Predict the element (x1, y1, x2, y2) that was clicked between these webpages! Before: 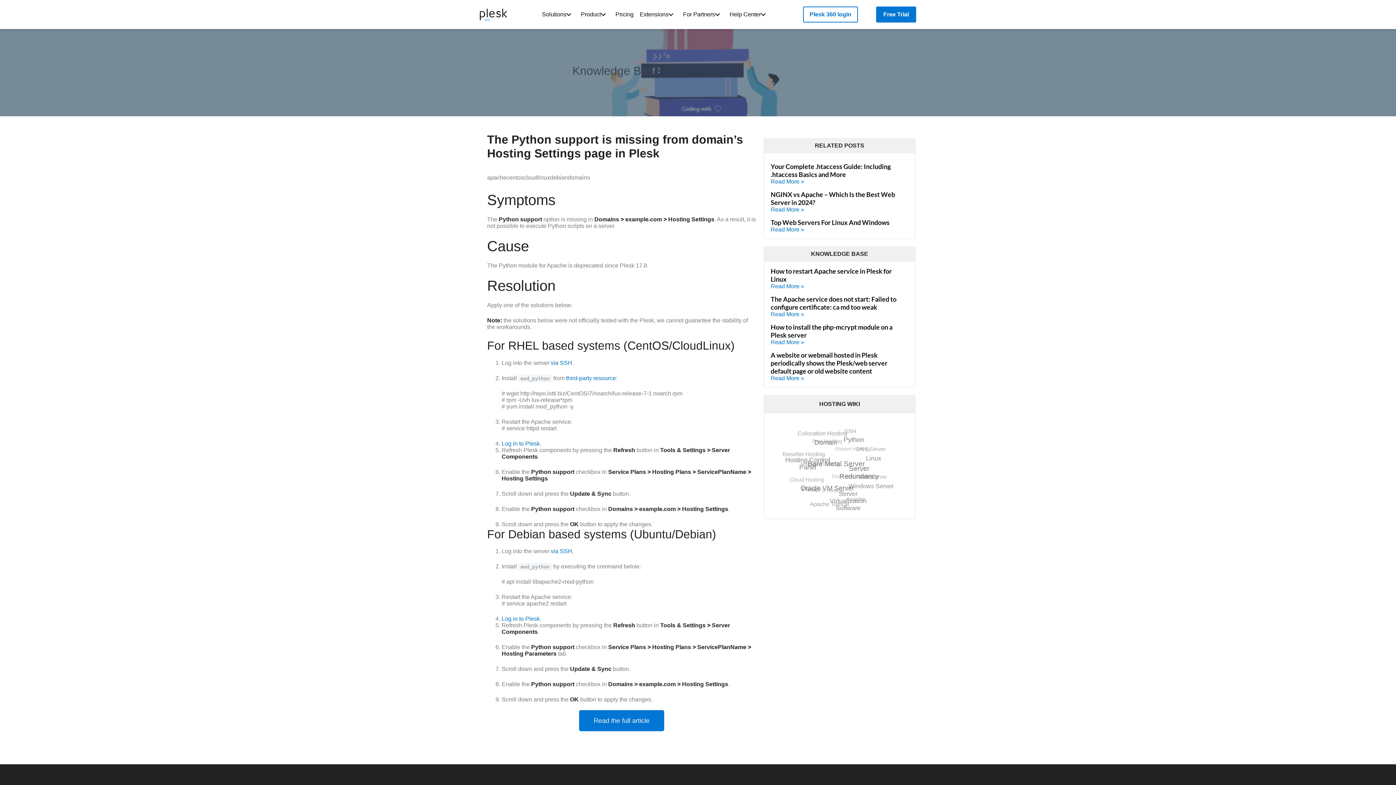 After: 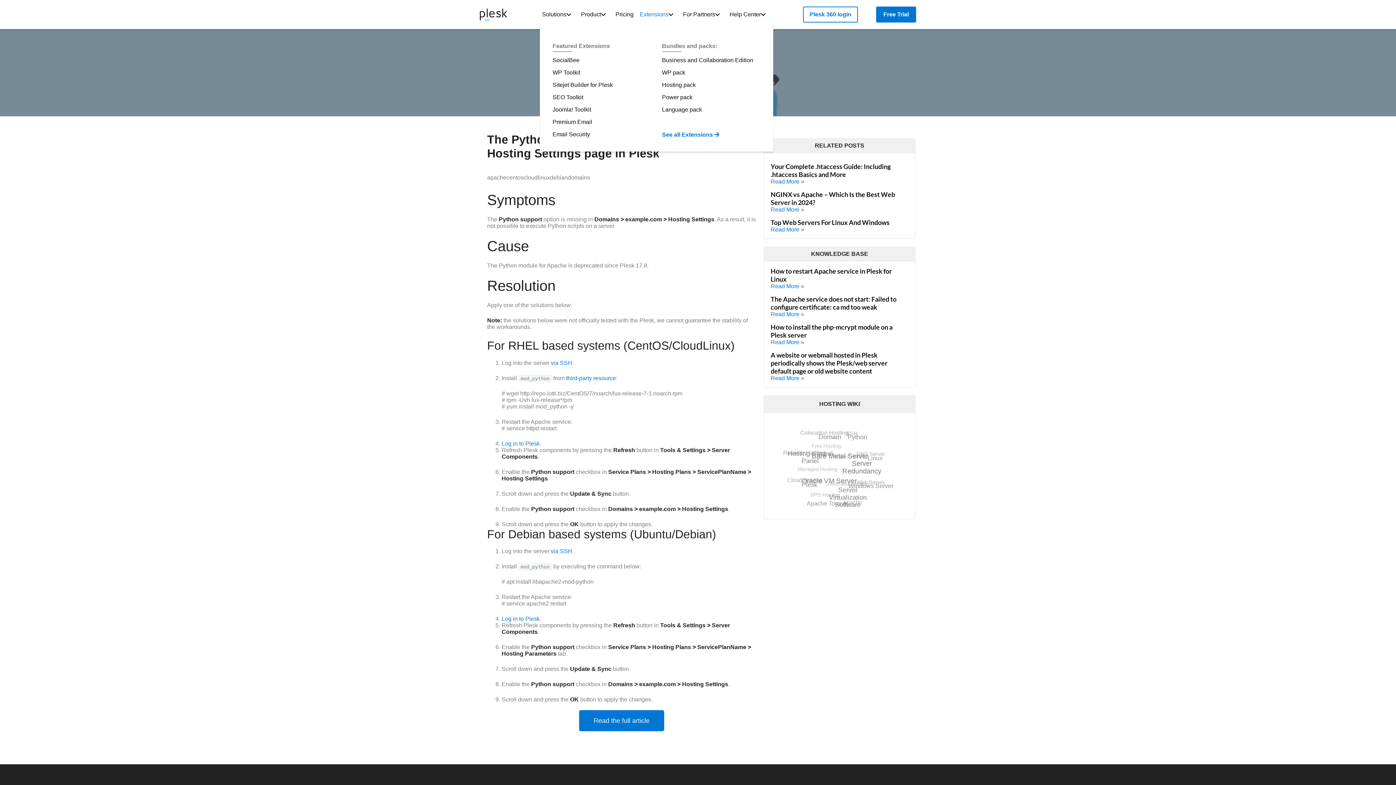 Action: bbox: (640, 11, 668, 17) label: Extensions